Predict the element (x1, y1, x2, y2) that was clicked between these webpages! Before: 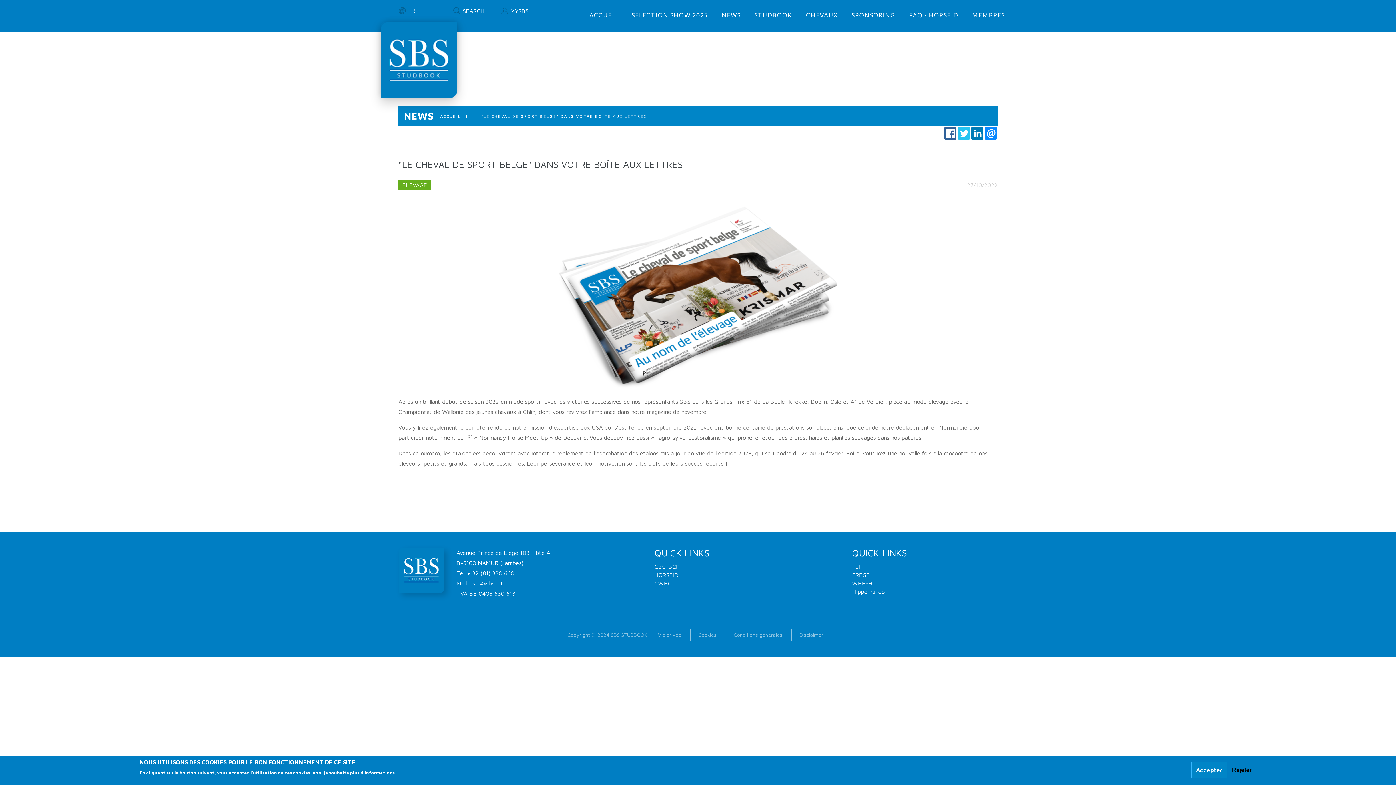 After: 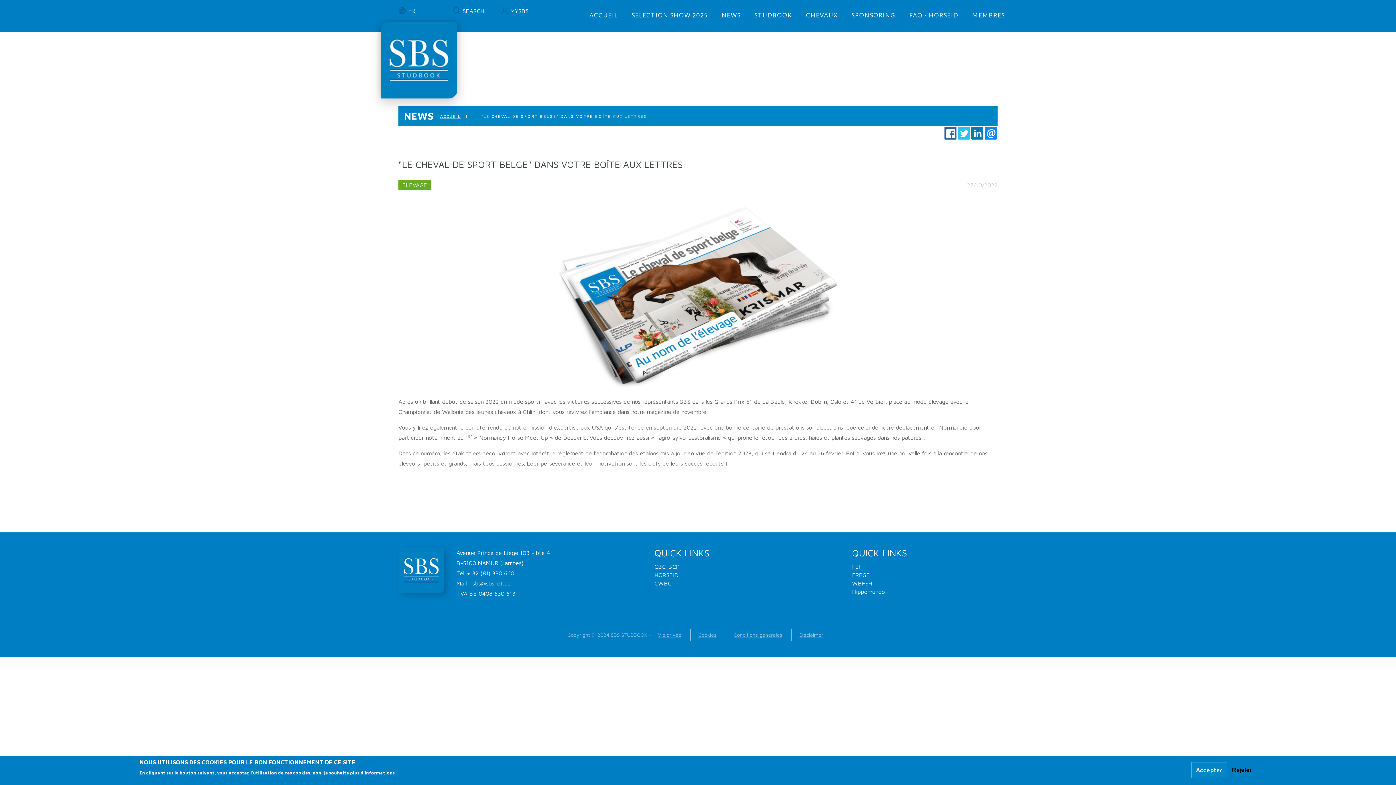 Action: bbox: (971, 127, 983, 139)